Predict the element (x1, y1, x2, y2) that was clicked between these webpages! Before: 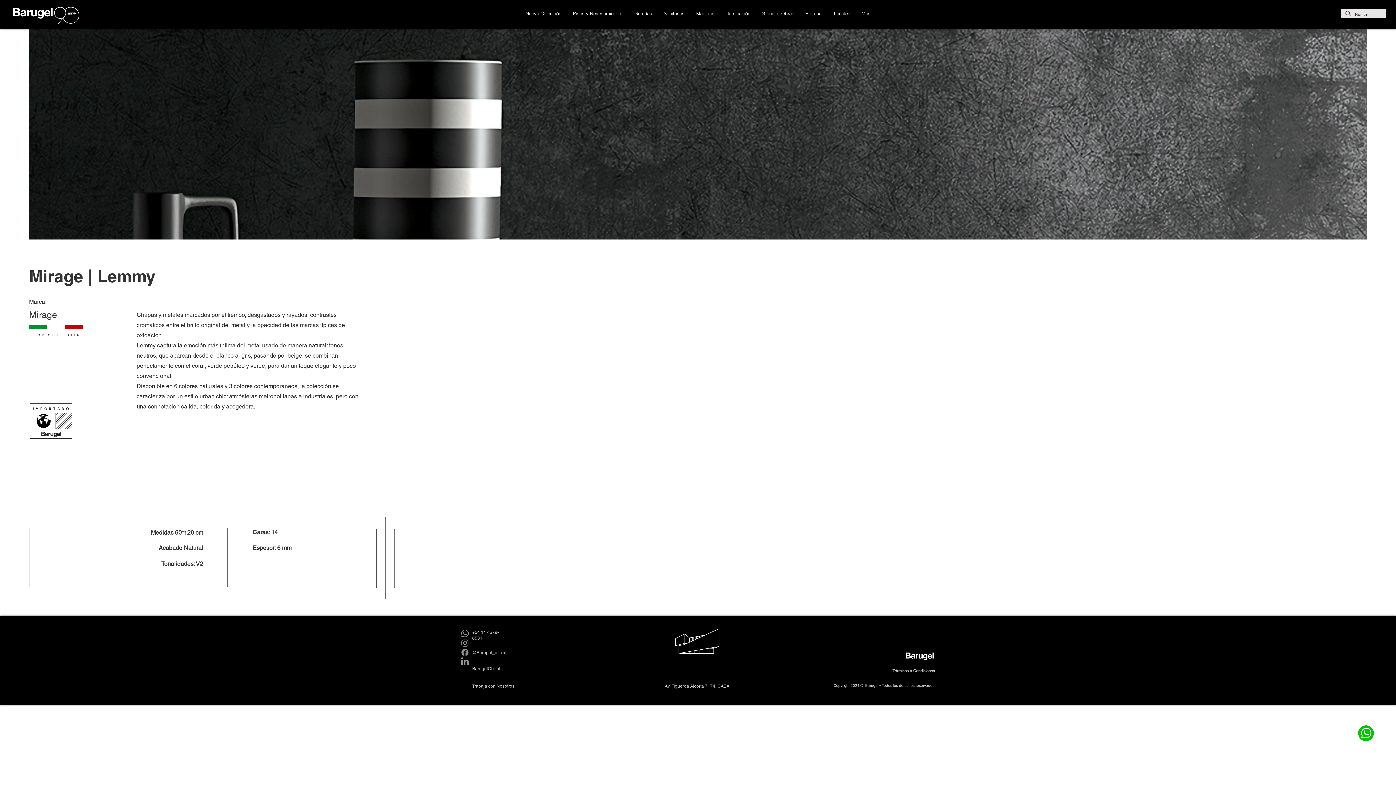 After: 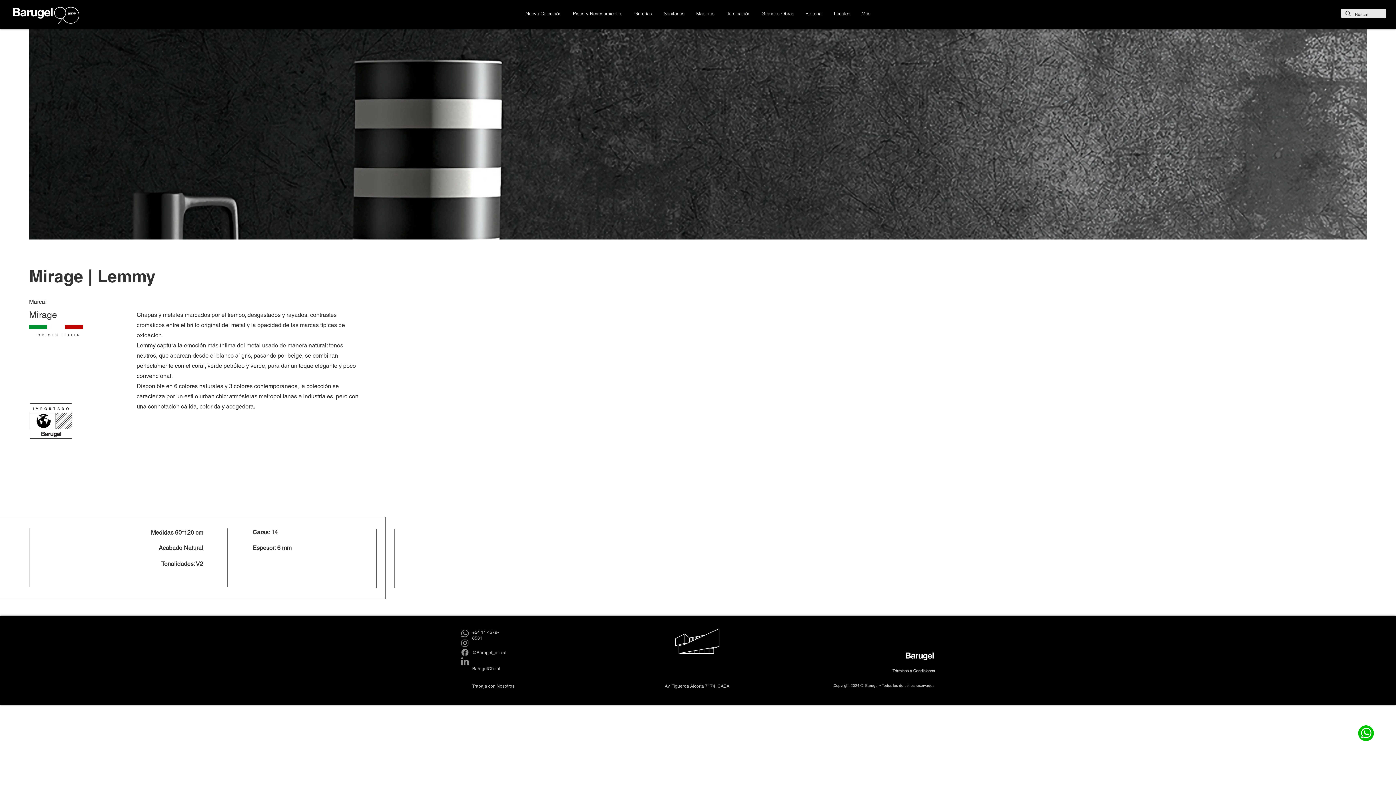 Action: label: WhatsApp        bbox: (460, 629, 469, 638)